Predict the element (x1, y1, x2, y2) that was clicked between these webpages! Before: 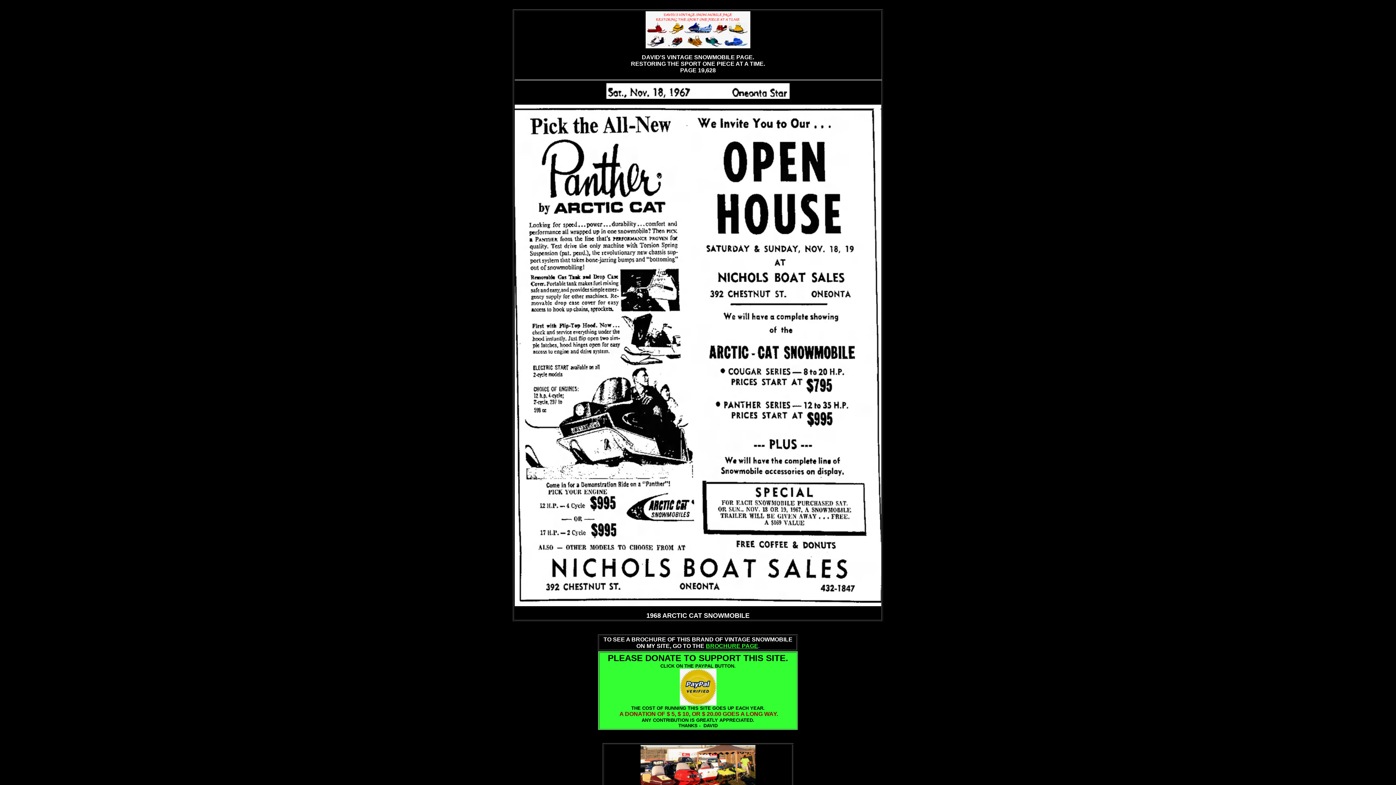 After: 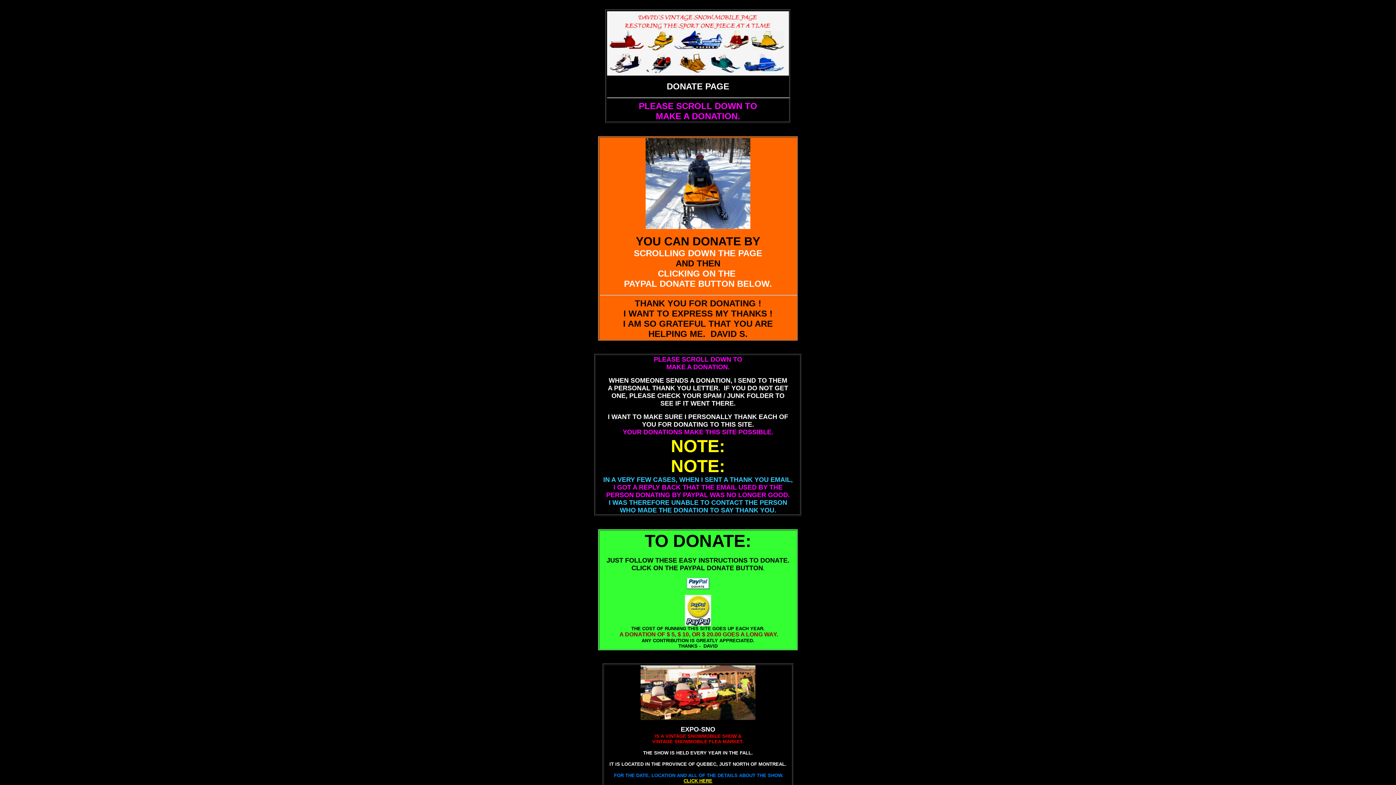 Action: bbox: (679, 700, 716, 706)